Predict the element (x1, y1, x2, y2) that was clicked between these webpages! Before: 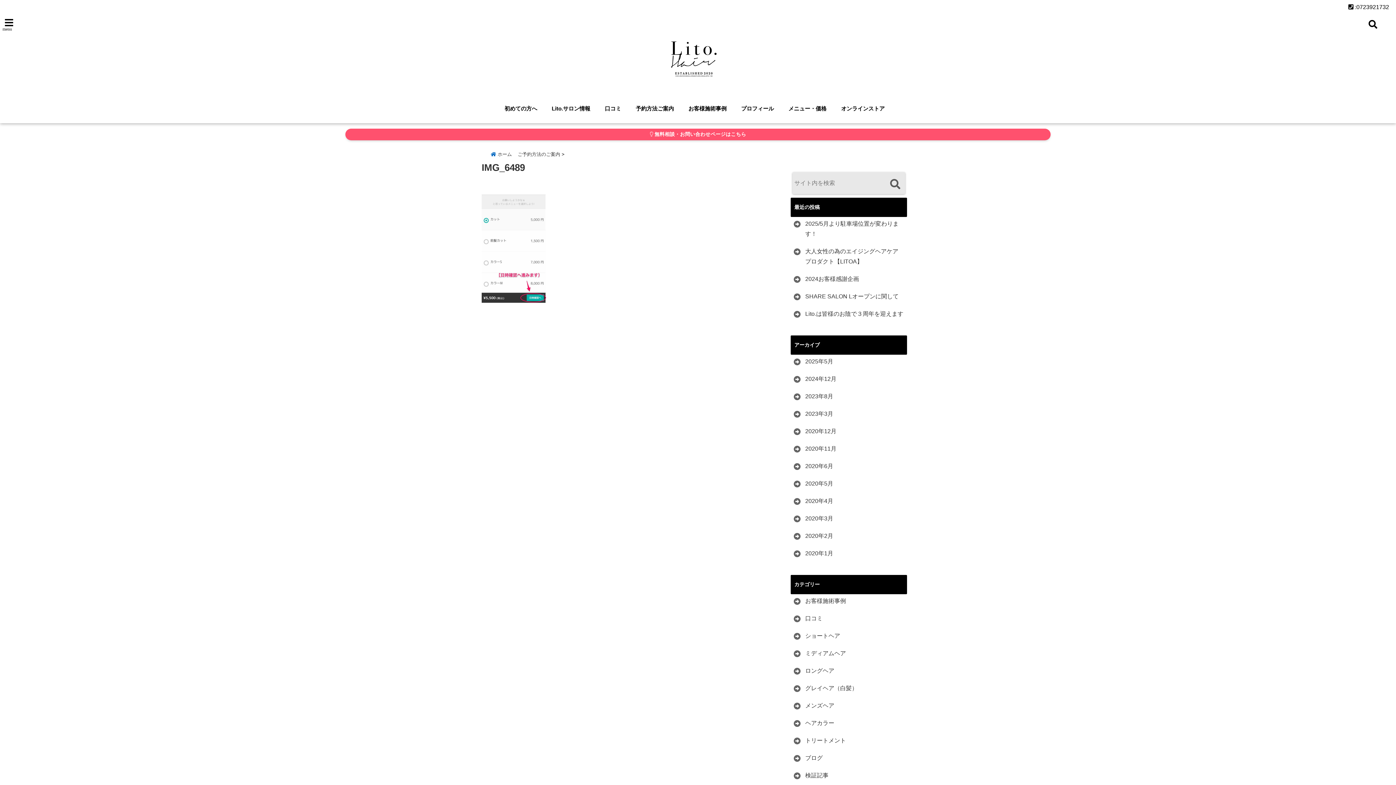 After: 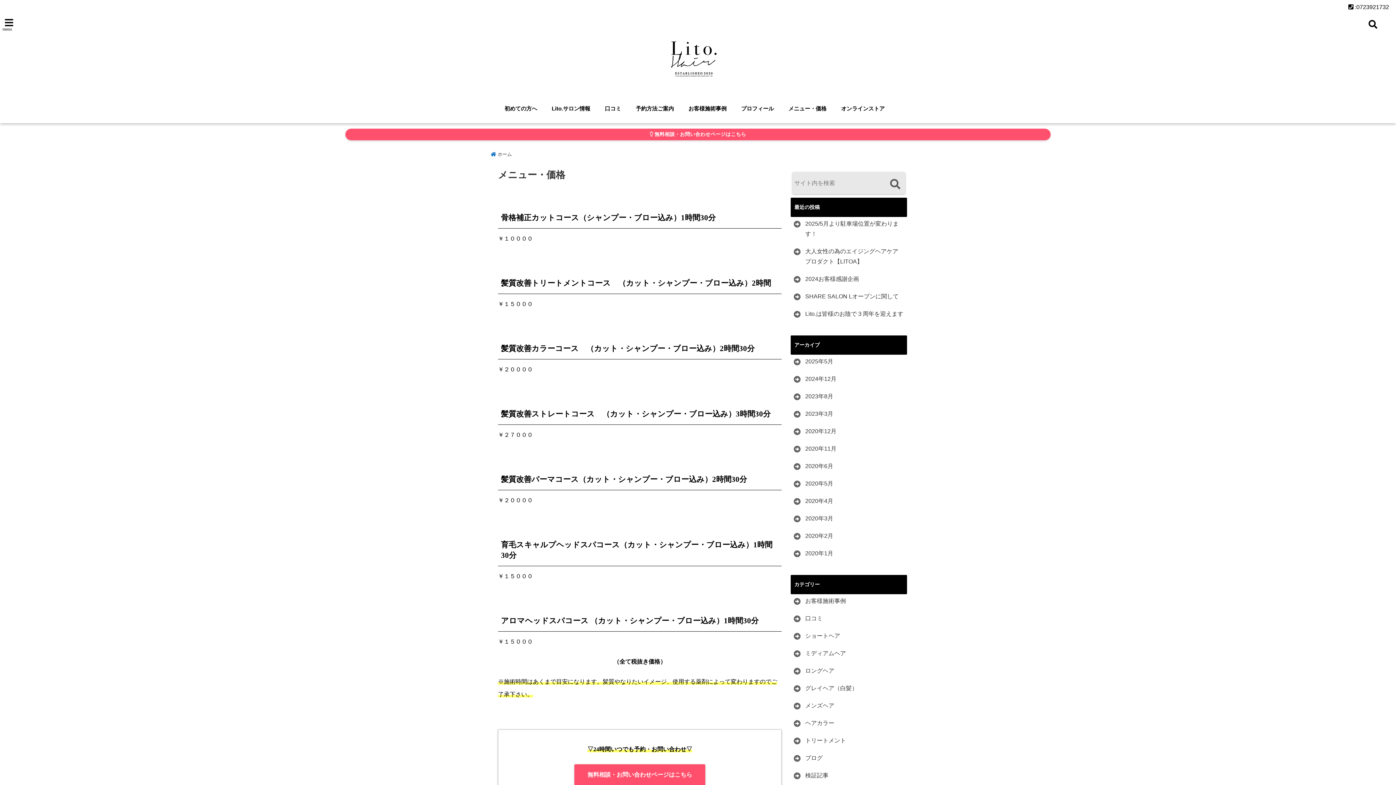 Action: label: メニュー・価格 bbox: (785, 101, 830, 116)